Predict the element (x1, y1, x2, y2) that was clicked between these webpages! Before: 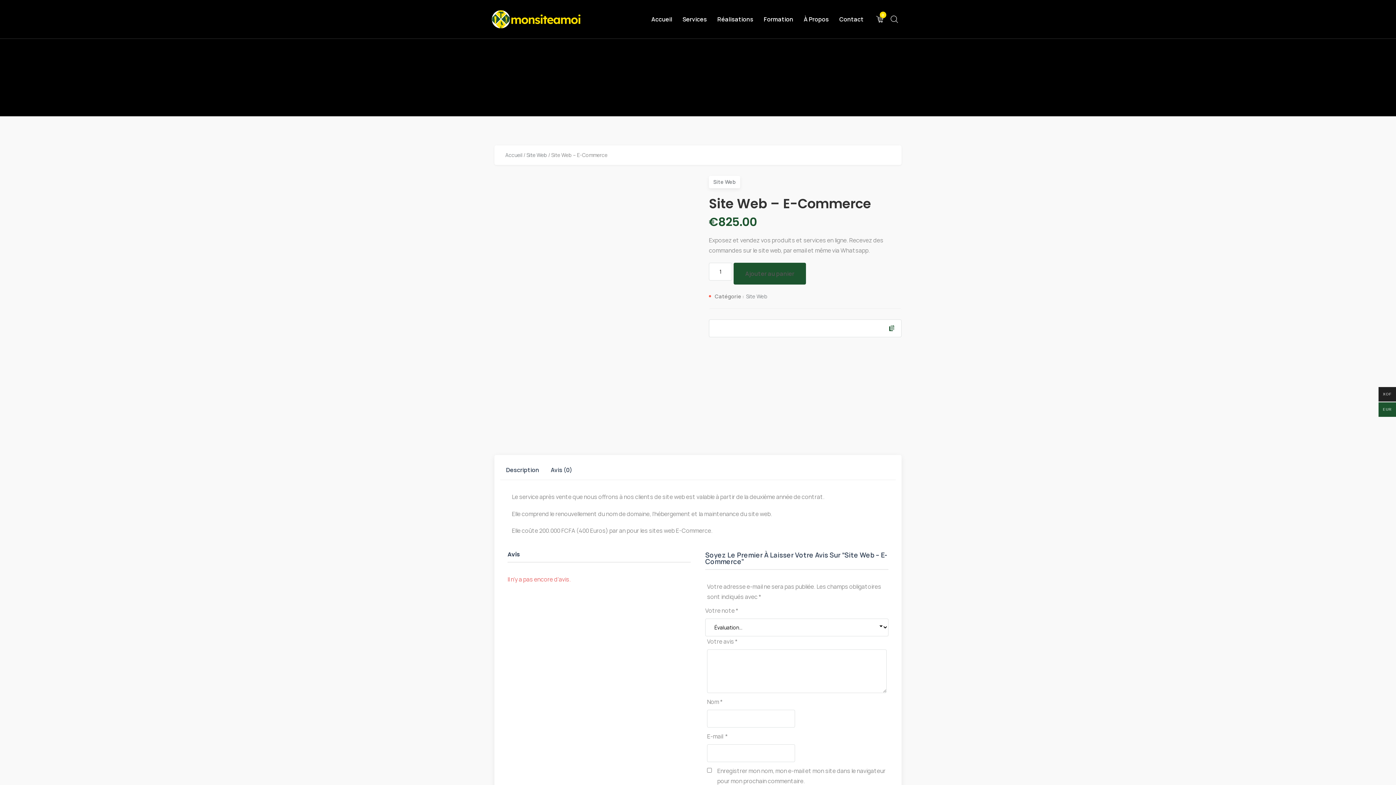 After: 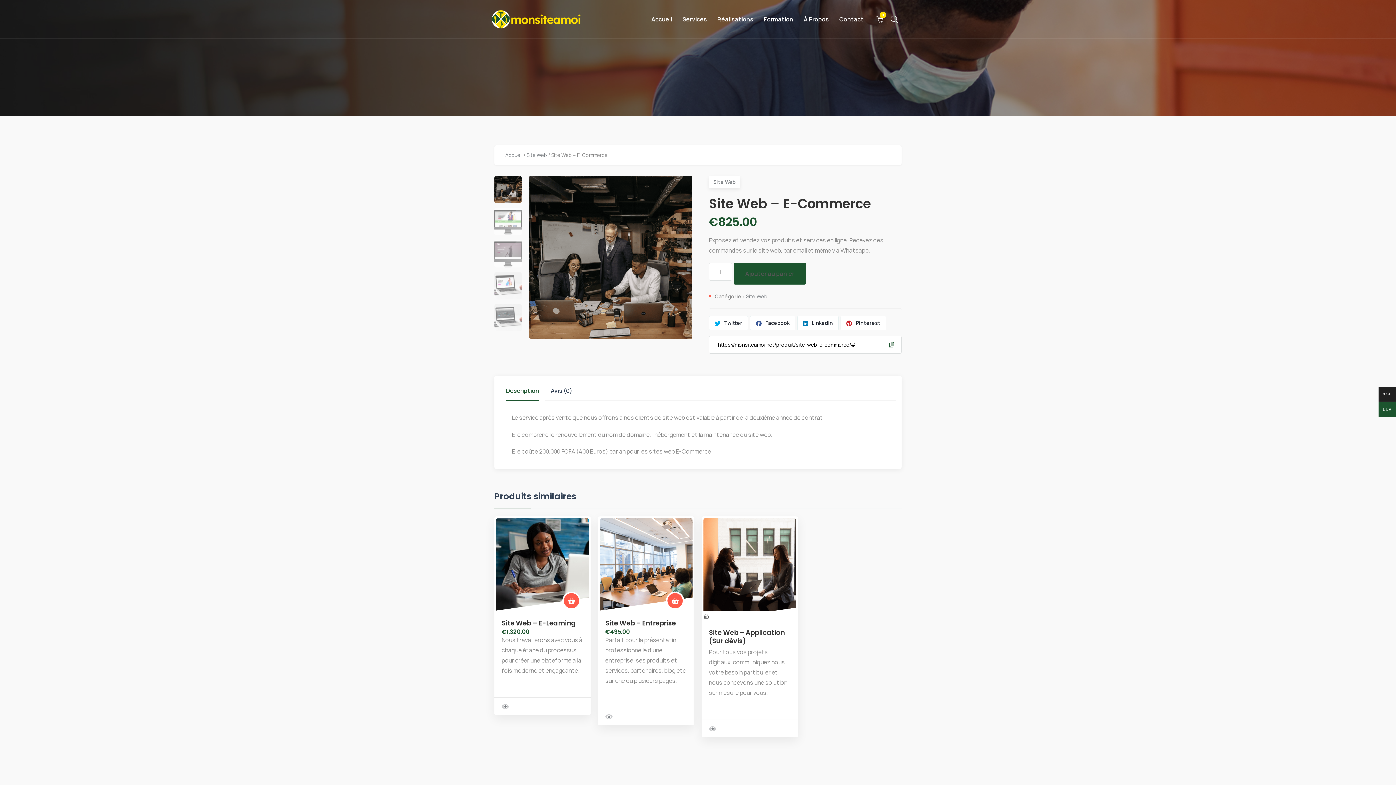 Action: bbox: (876, 15, 883, 22) label: 0